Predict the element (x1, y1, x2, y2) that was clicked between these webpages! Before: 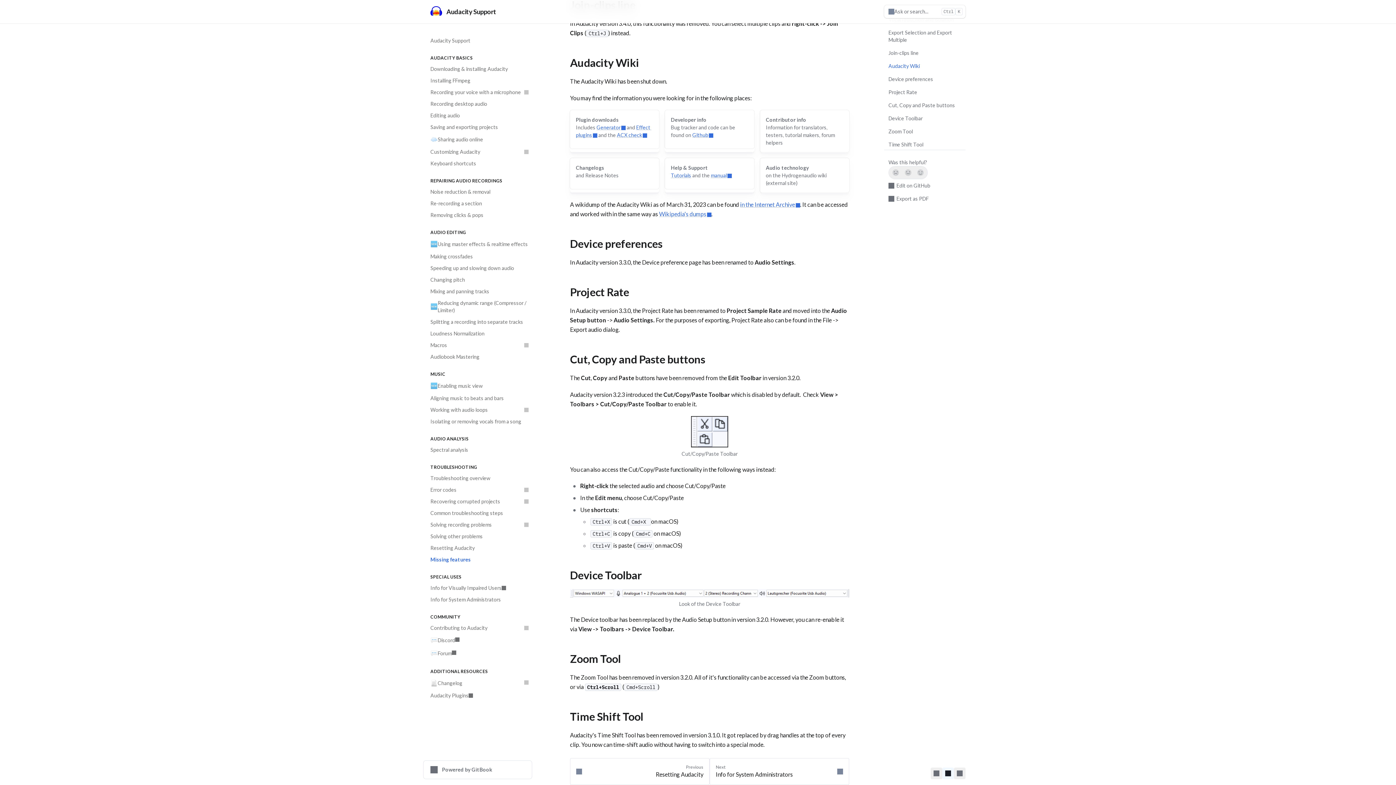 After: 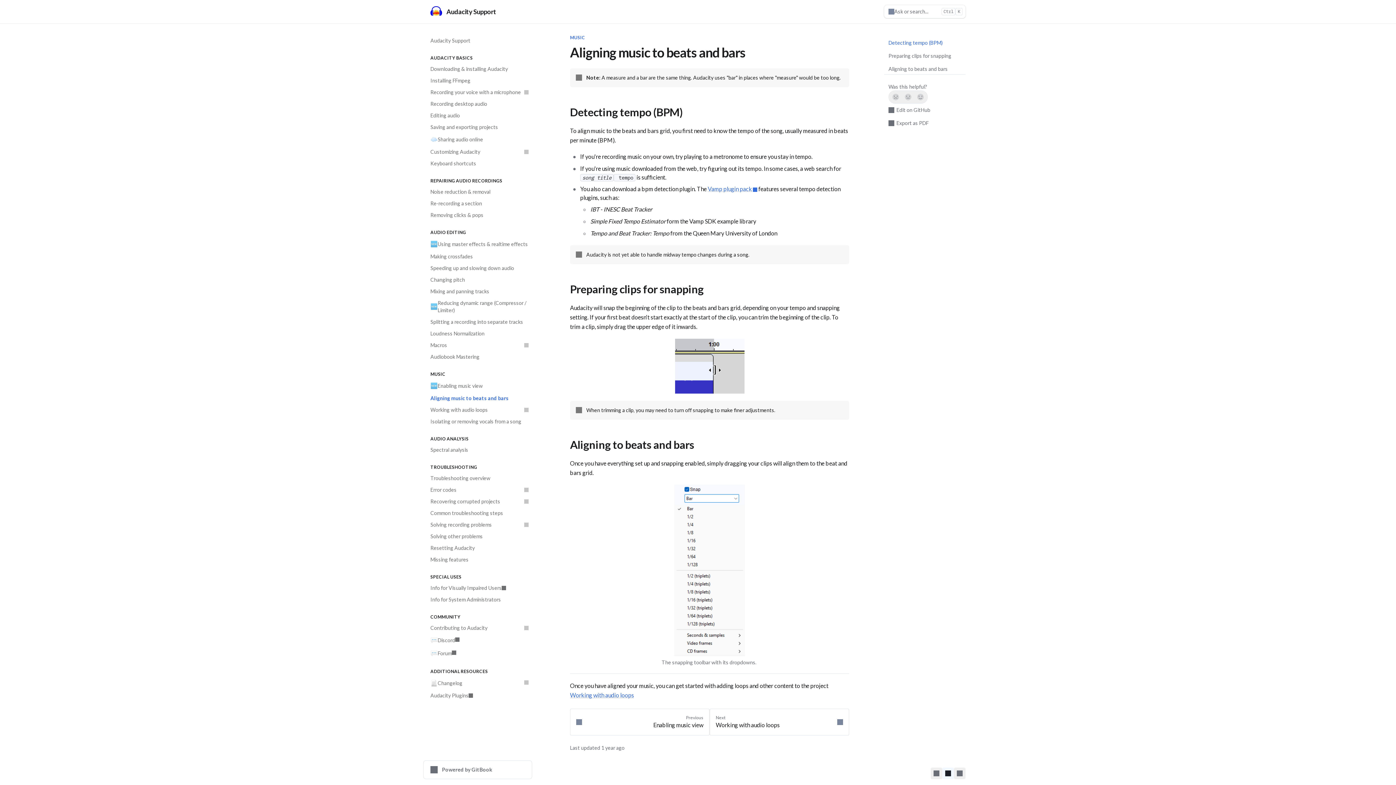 Action: label: Aligning music to beats and bars bbox: (426, 392, 532, 404)